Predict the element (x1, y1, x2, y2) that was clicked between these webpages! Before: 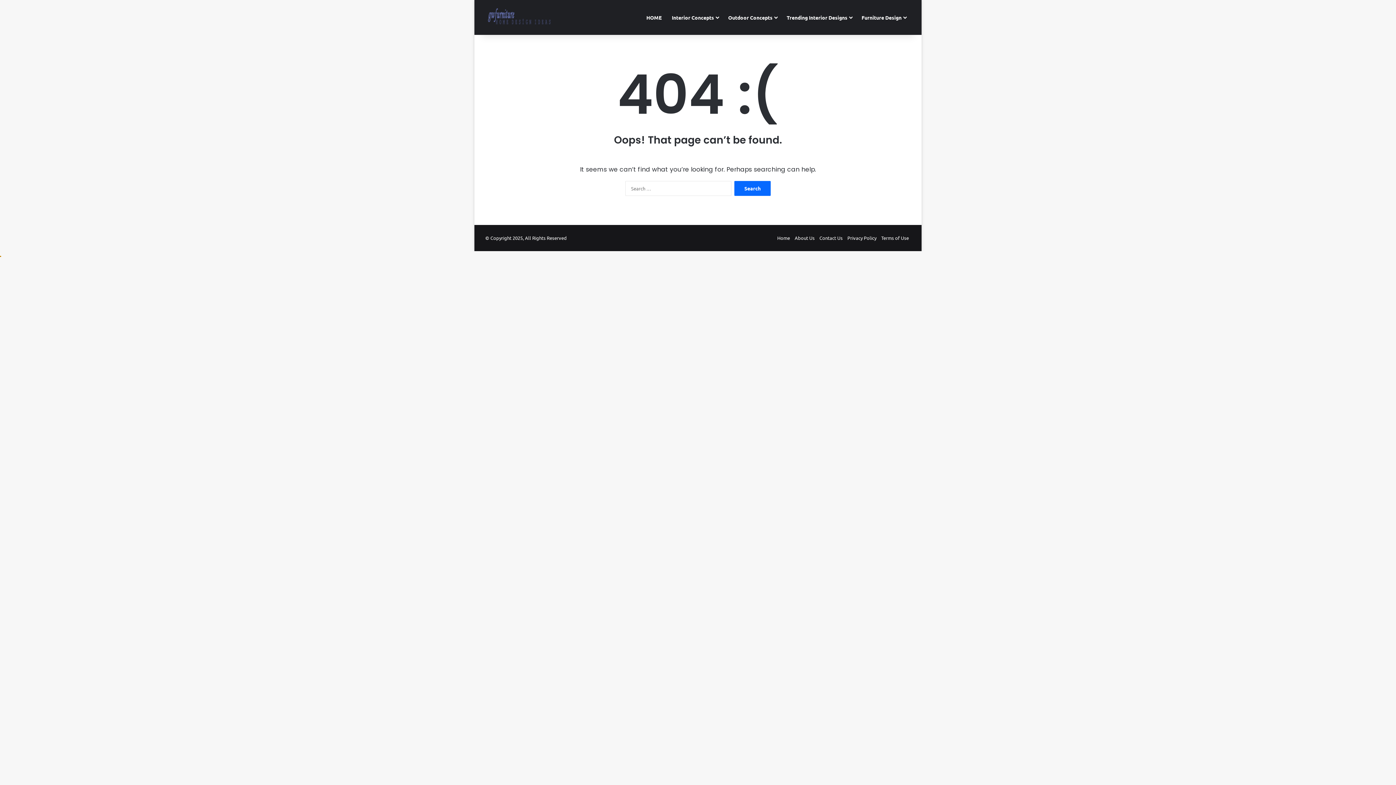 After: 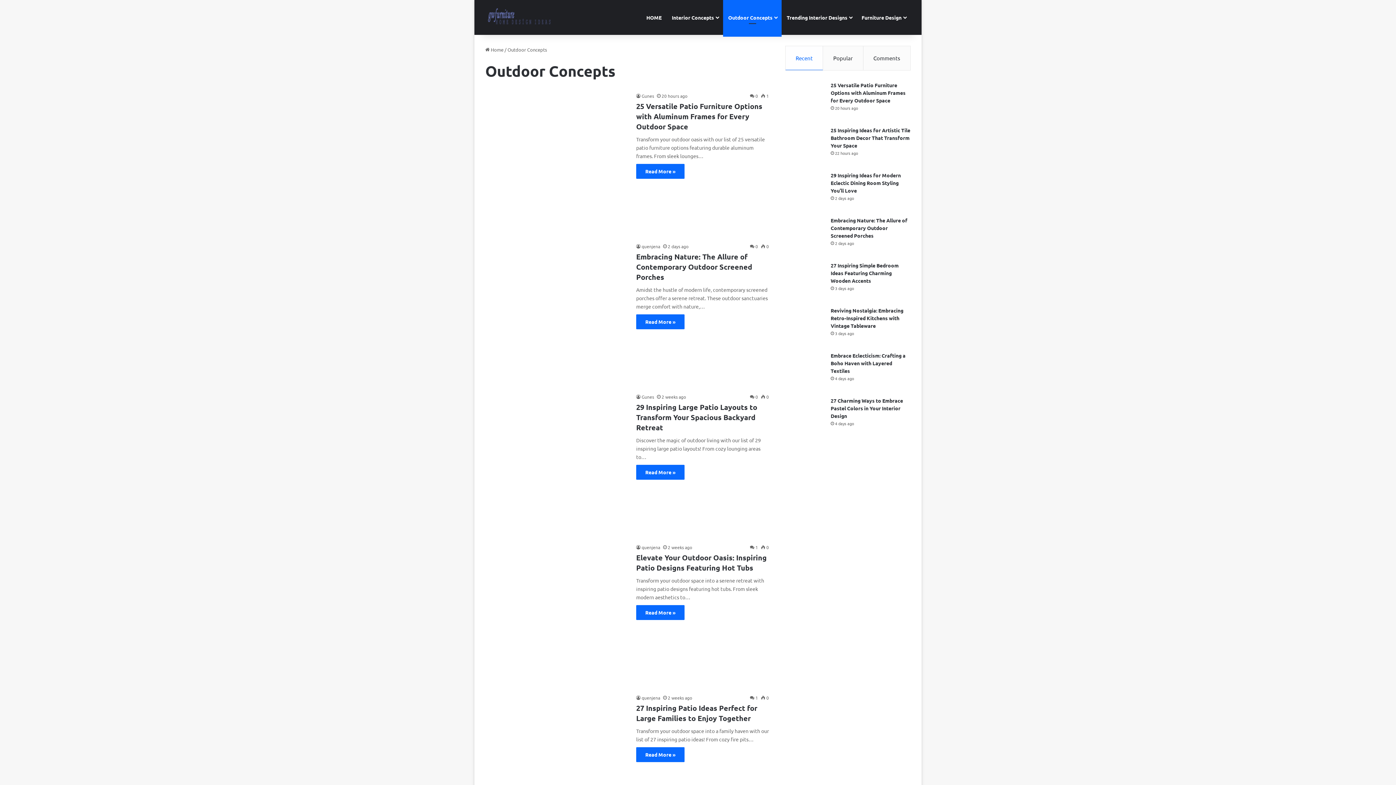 Action: bbox: (723, 0, 781, 34) label: Outdoor Concepts